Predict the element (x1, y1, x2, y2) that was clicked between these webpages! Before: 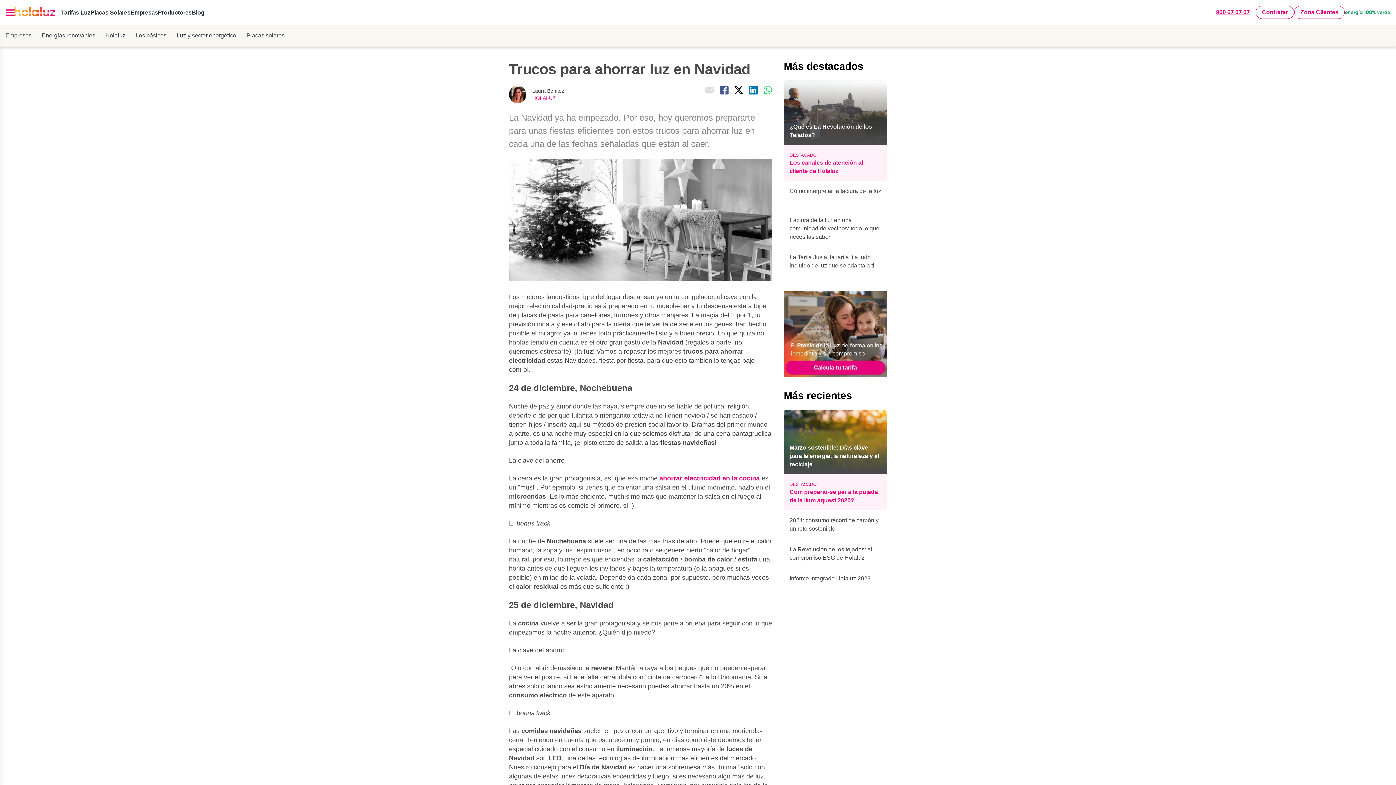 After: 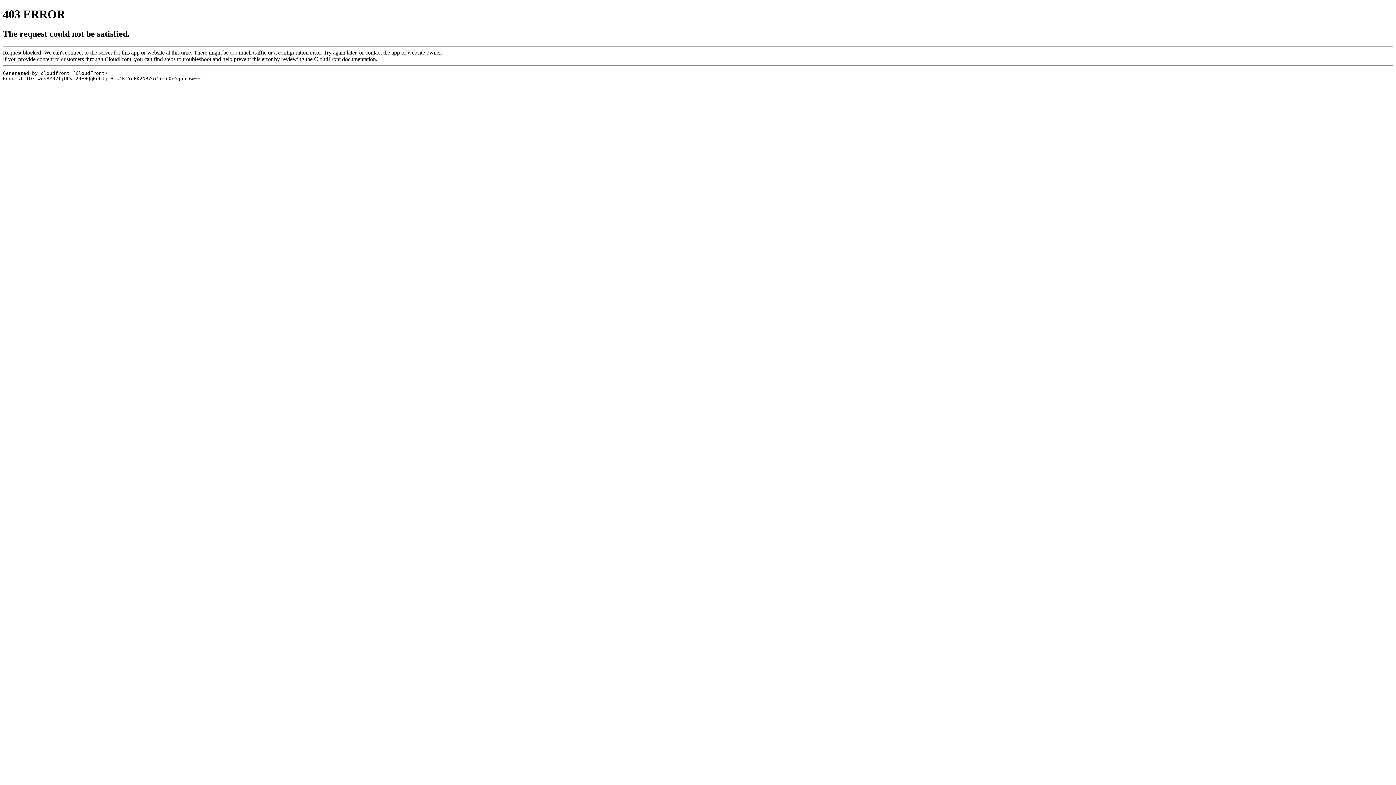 Action: bbox: (1294, 5, 1345, 18) label: Zona Clientes